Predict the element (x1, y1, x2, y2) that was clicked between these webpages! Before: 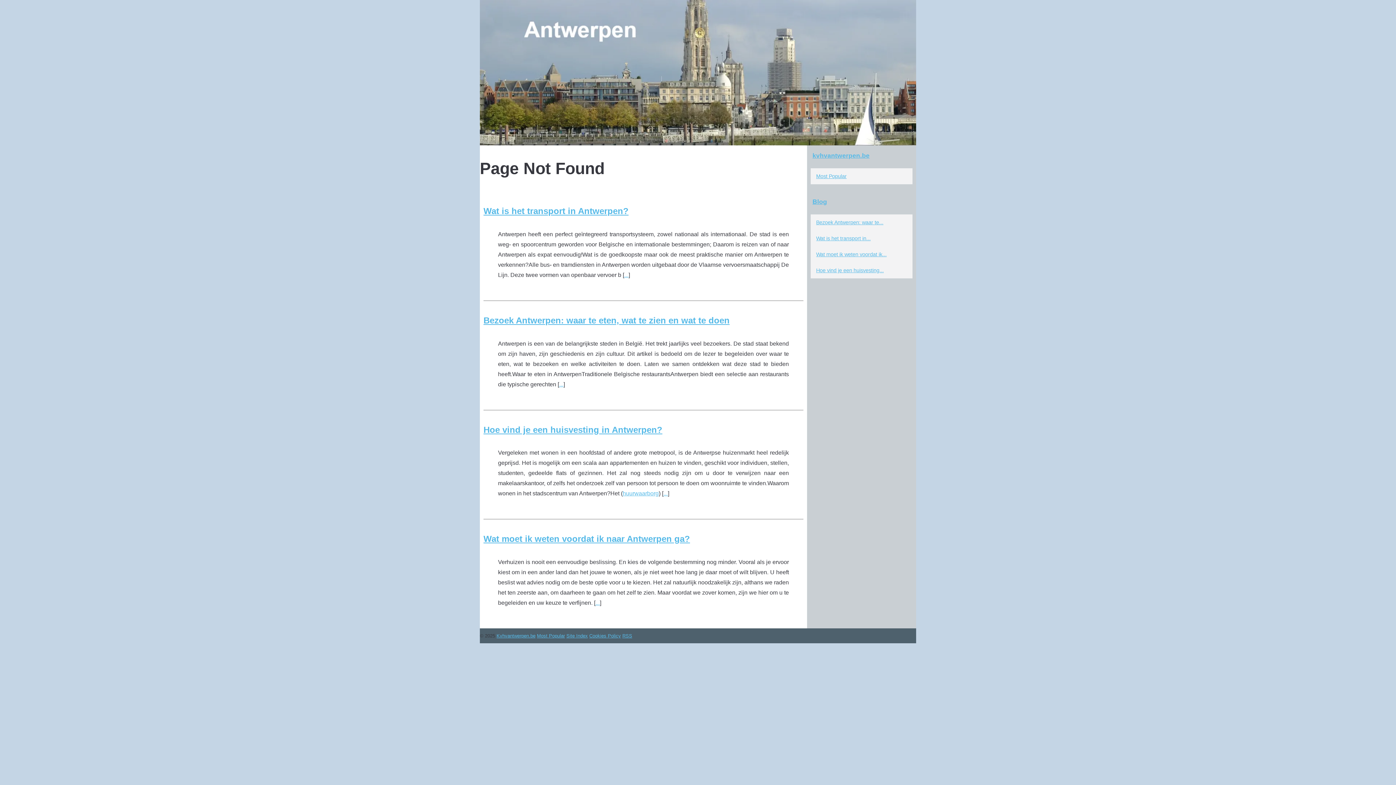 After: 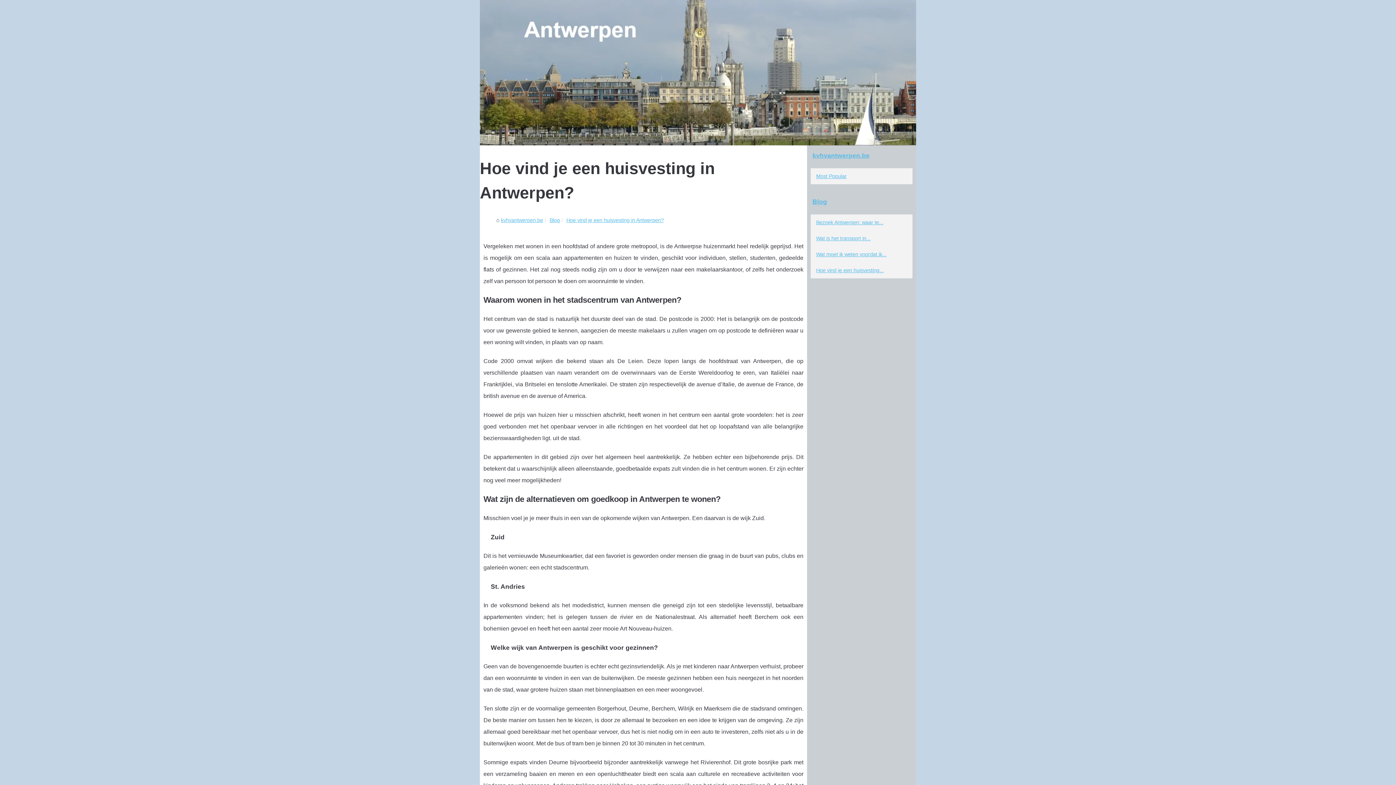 Action: label: Hoe vind je een huisvesting in Antwerpen? bbox: (483, 424, 662, 434)